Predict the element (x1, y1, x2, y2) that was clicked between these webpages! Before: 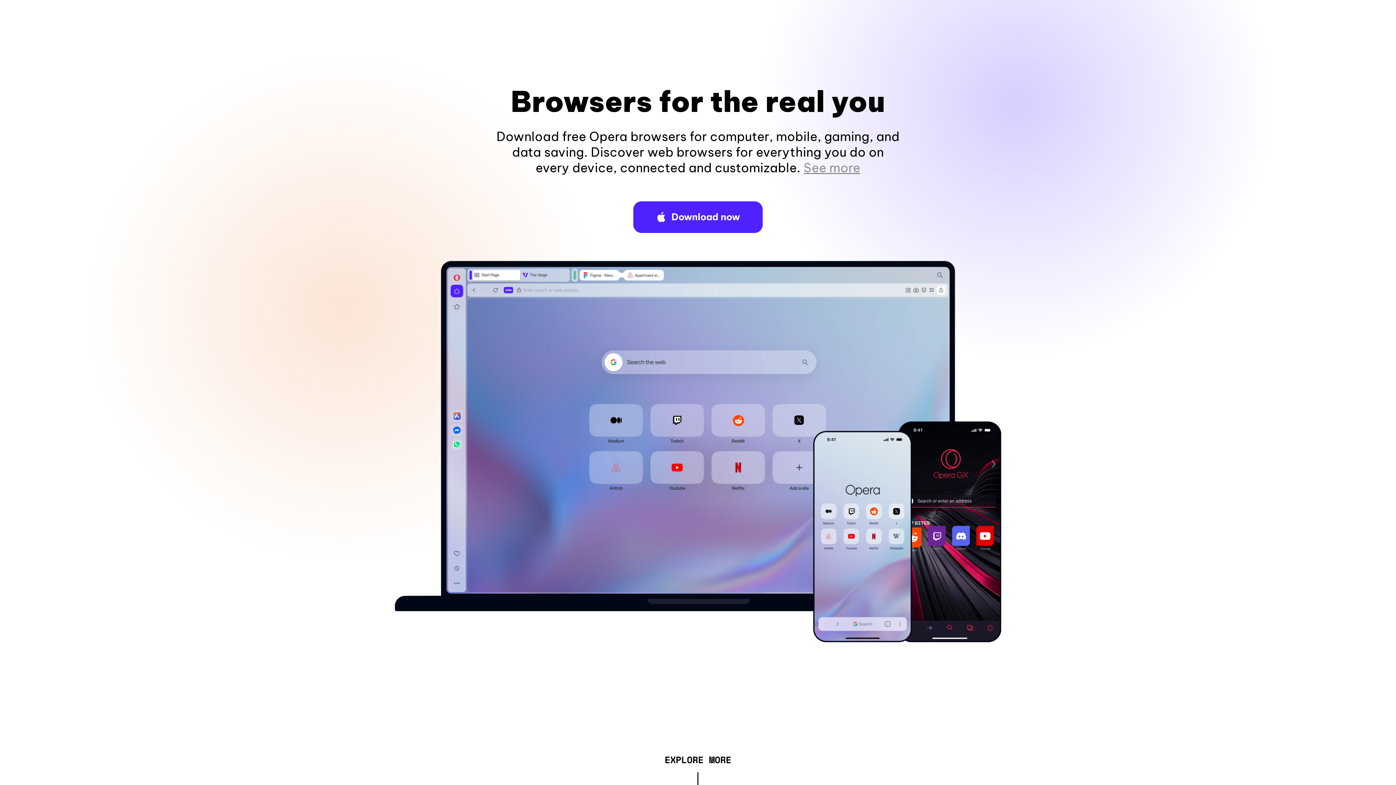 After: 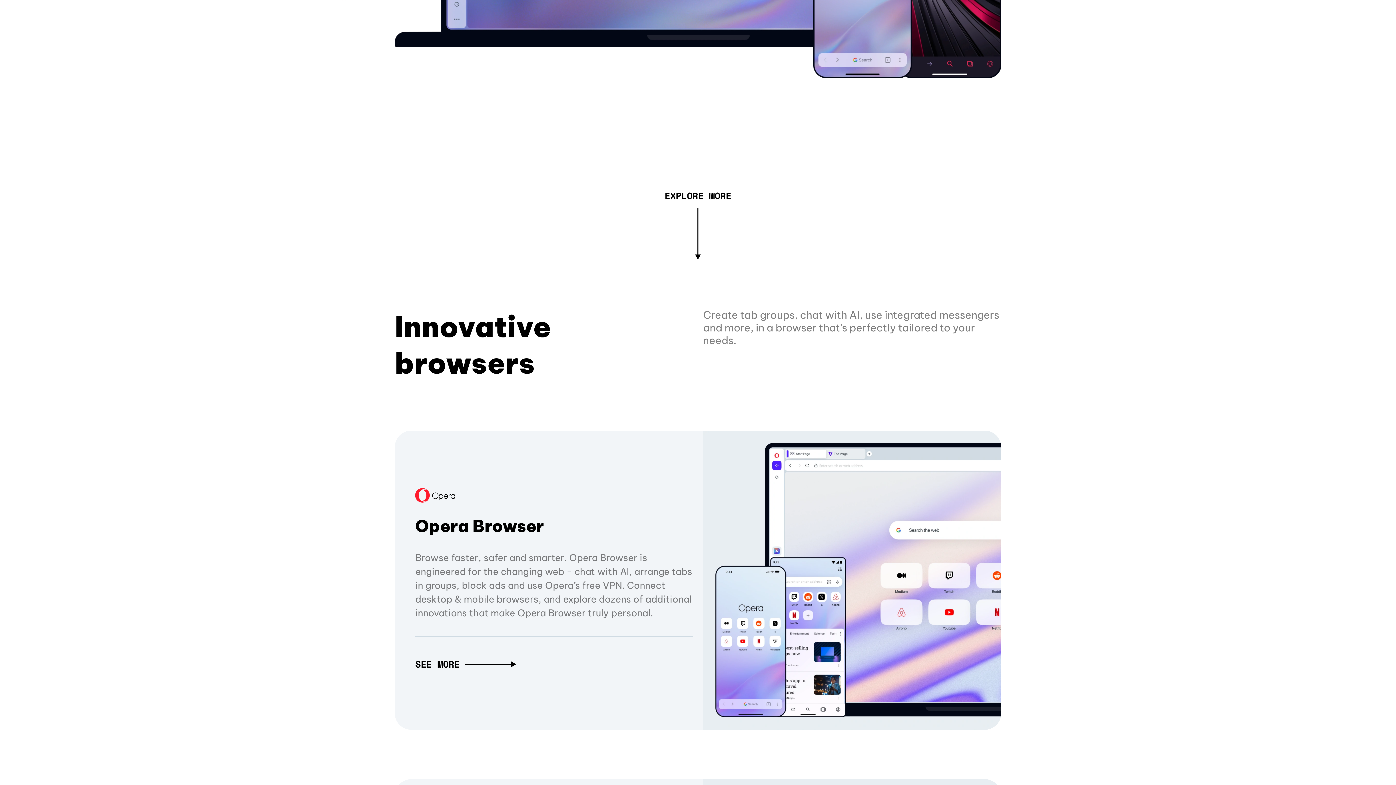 Action: label: See more bbox: (803, 160, 860, 175)